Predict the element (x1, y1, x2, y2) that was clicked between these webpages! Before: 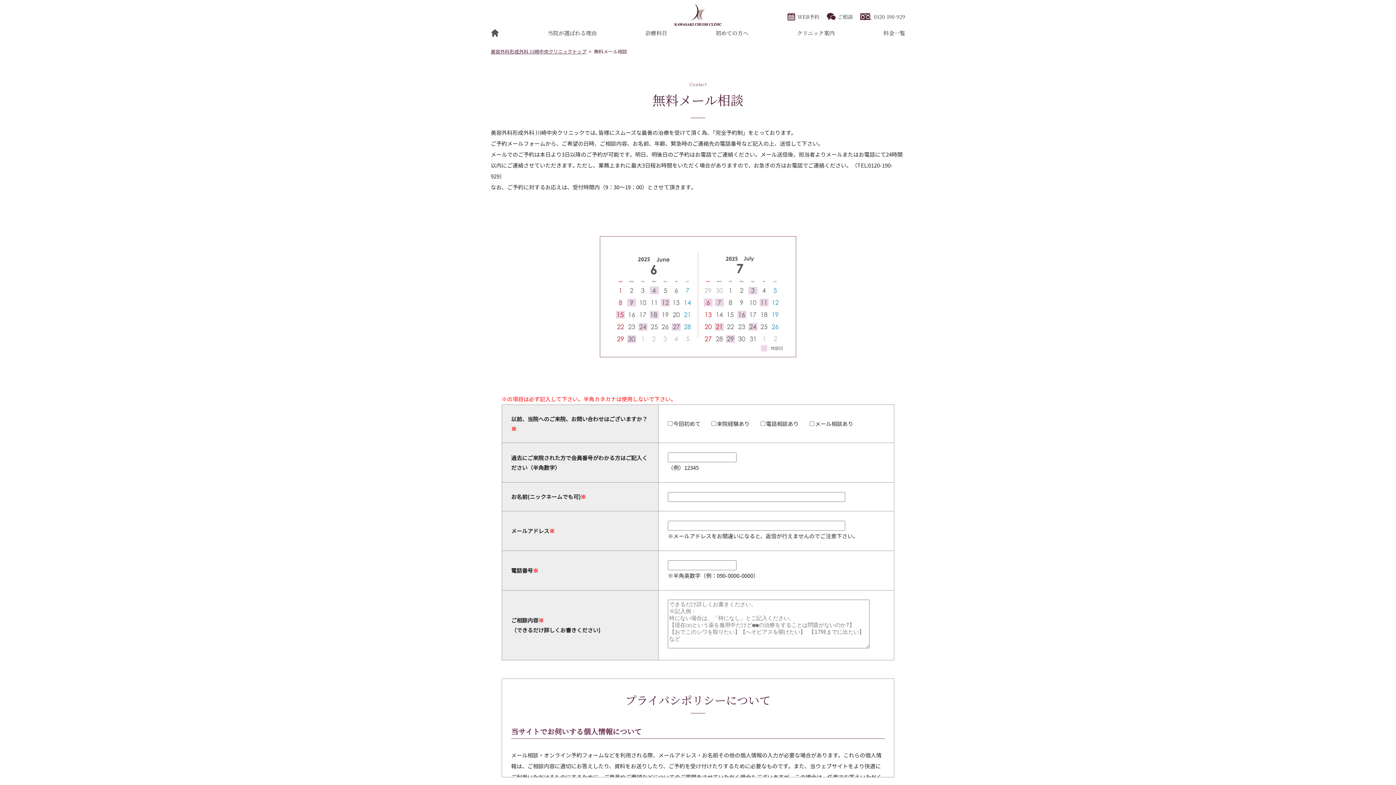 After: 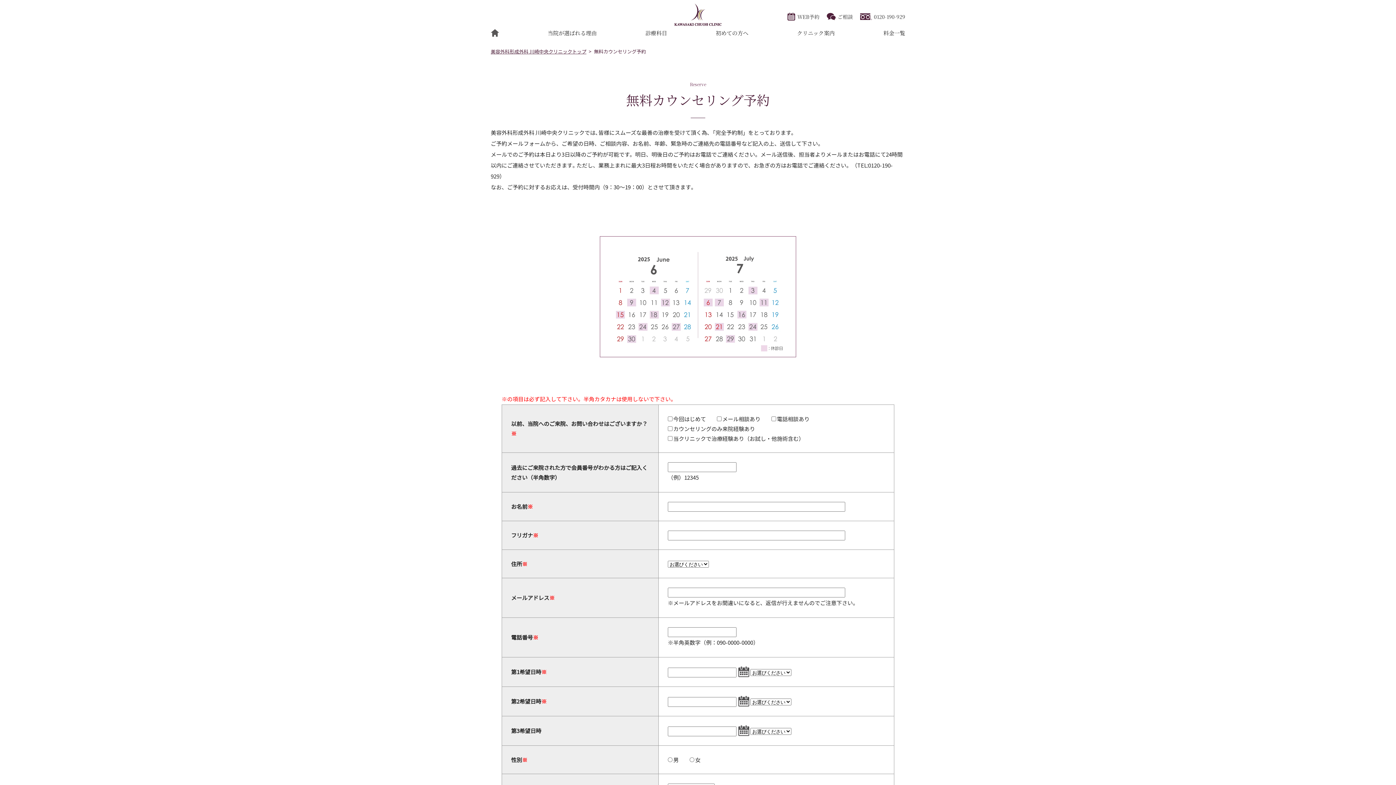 Action: bbox: (787, 13, 819, 20) label: WEB予約